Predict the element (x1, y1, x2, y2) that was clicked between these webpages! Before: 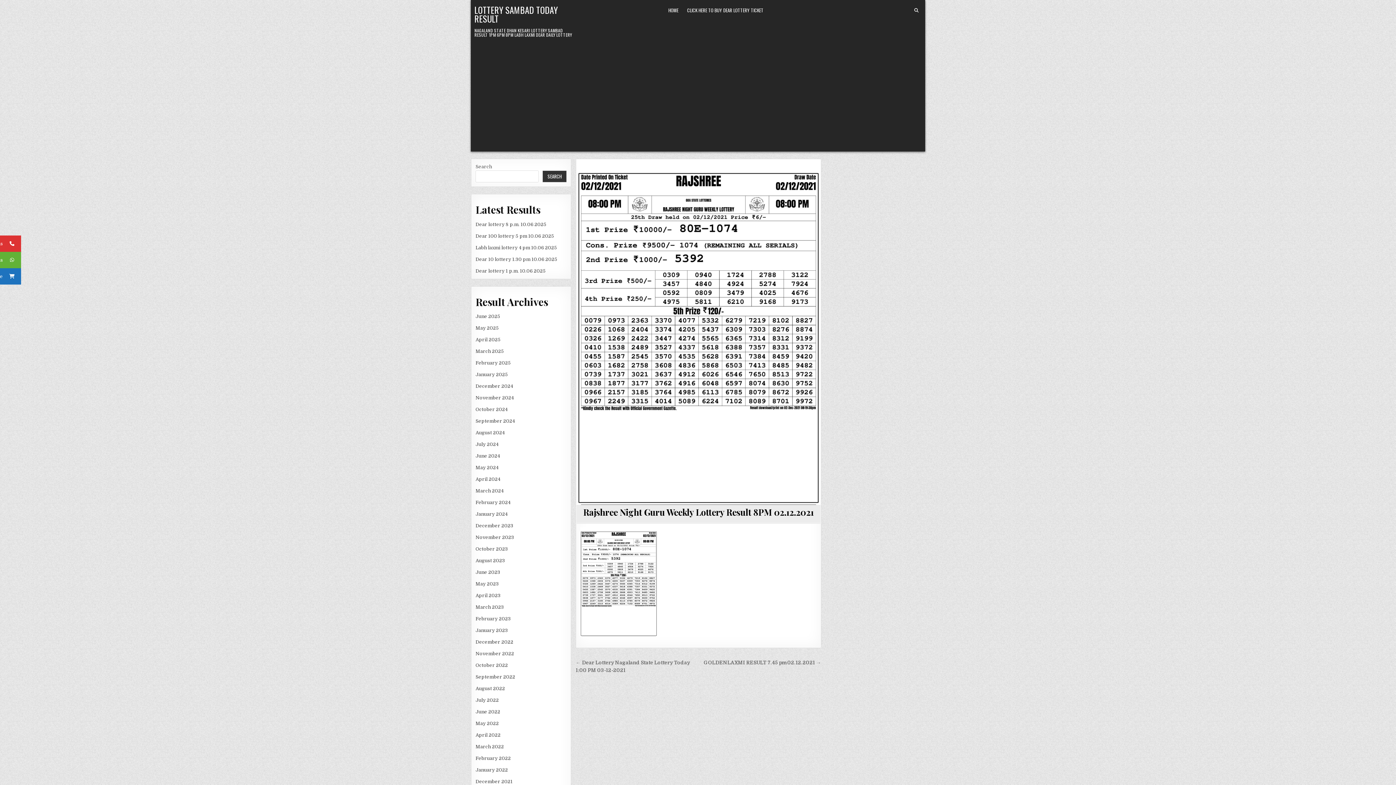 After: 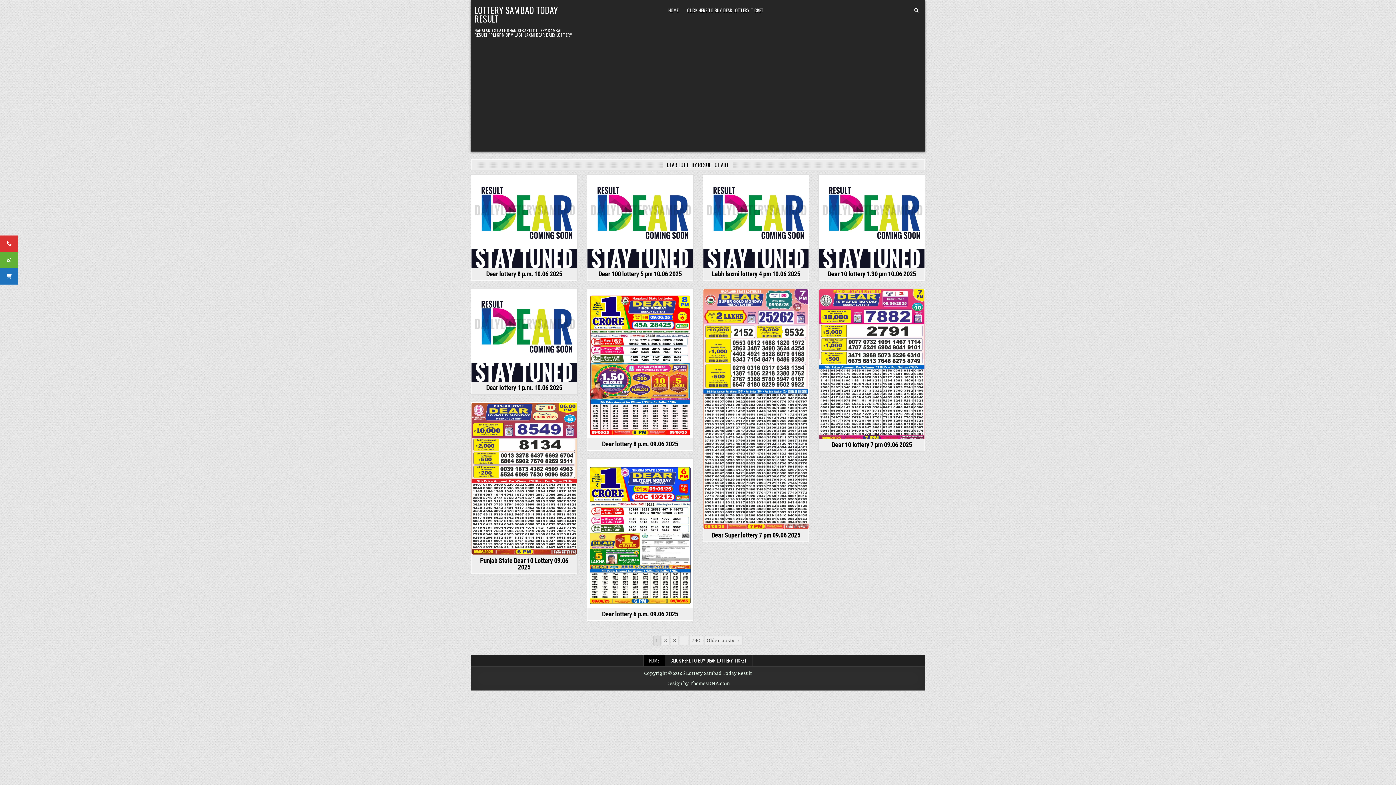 Action: label: December 2022 bbox: (475, 639, 513, 645)